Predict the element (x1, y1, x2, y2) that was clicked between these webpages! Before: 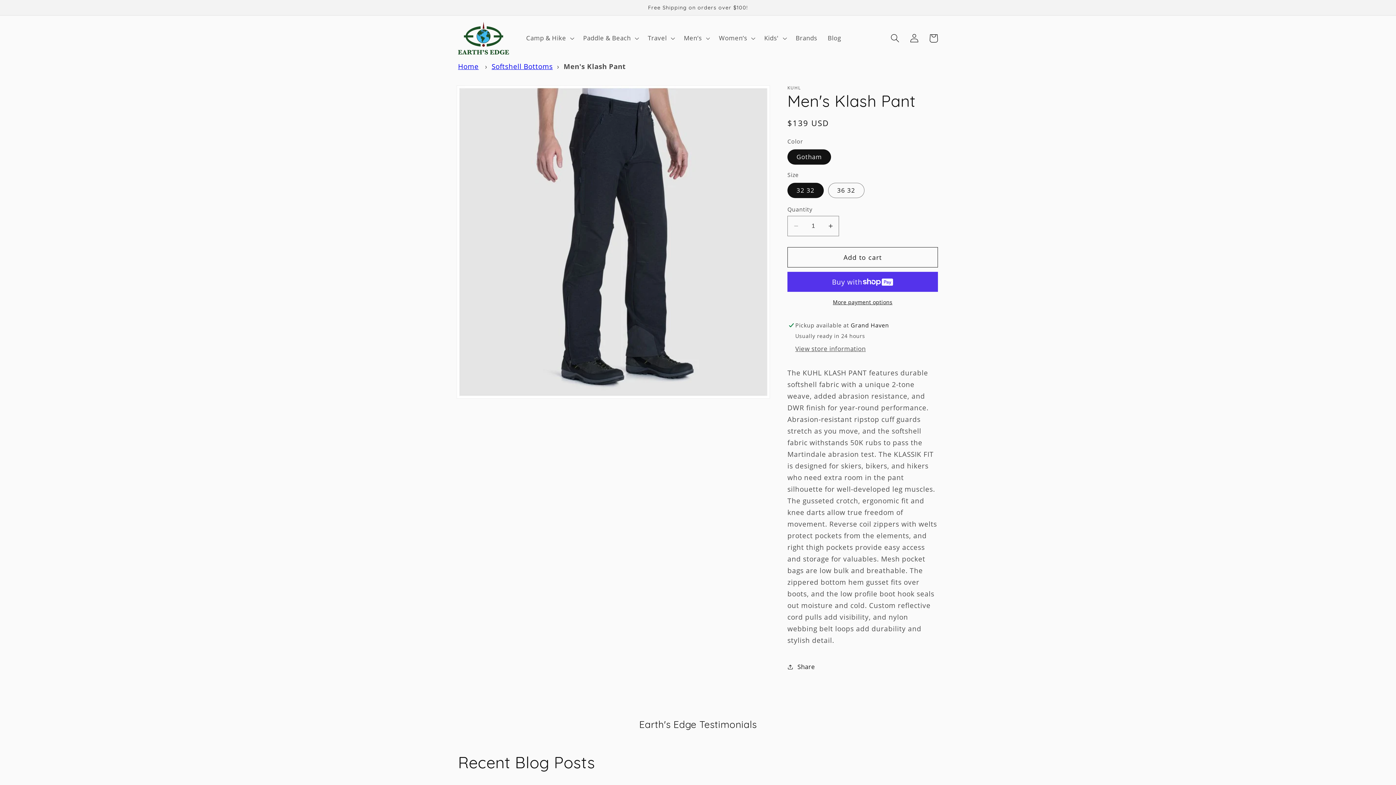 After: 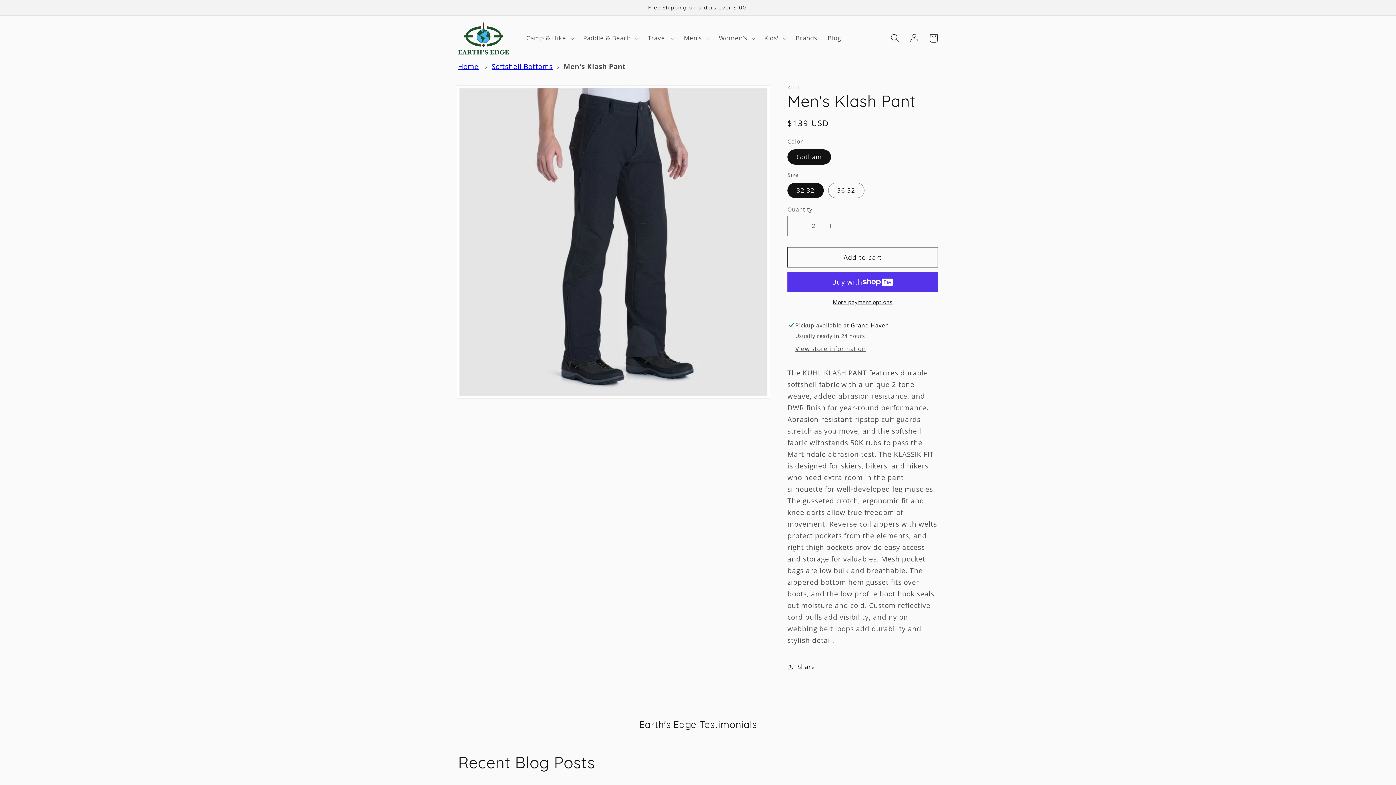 Action: label: Increase quantity for Men&#39;s Klash Pant bbox: (822, 216, 838, 236)